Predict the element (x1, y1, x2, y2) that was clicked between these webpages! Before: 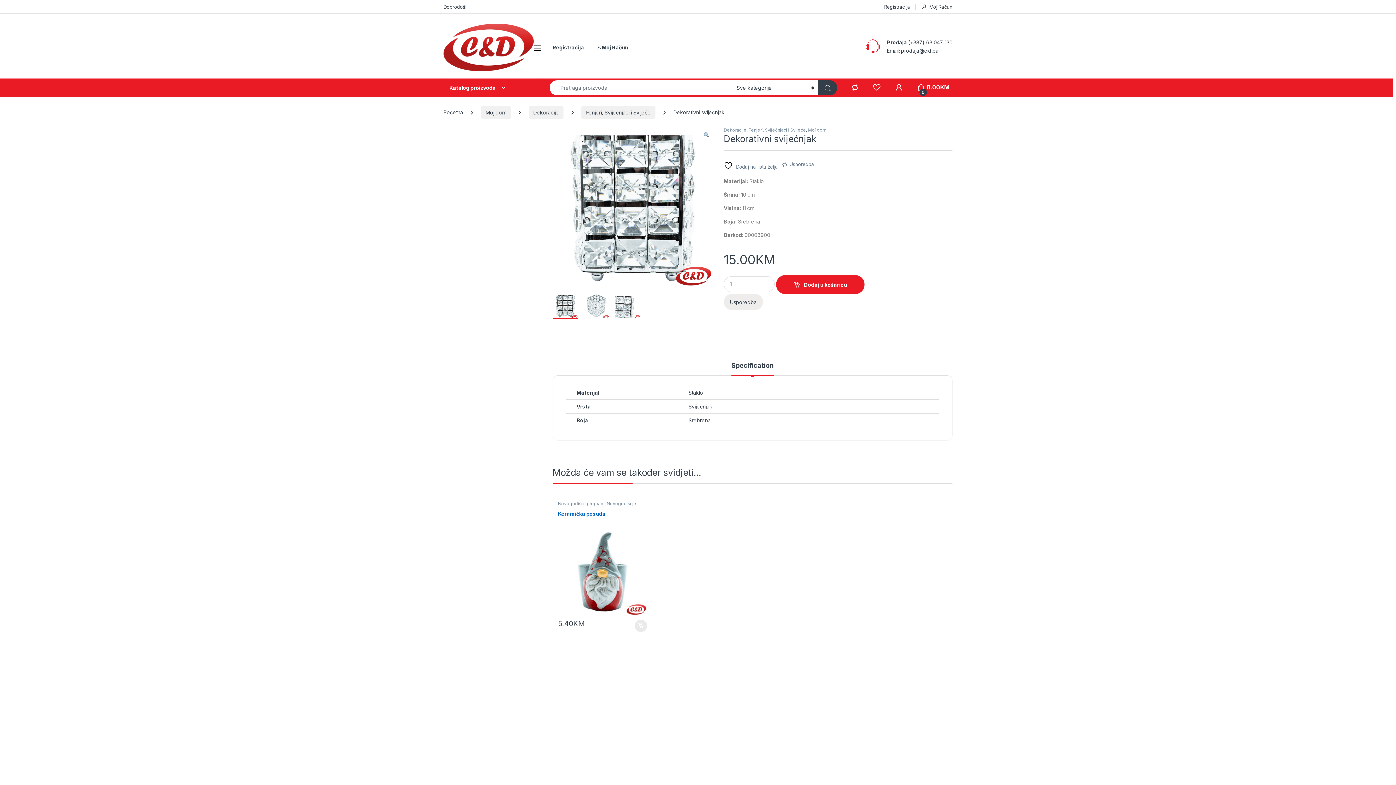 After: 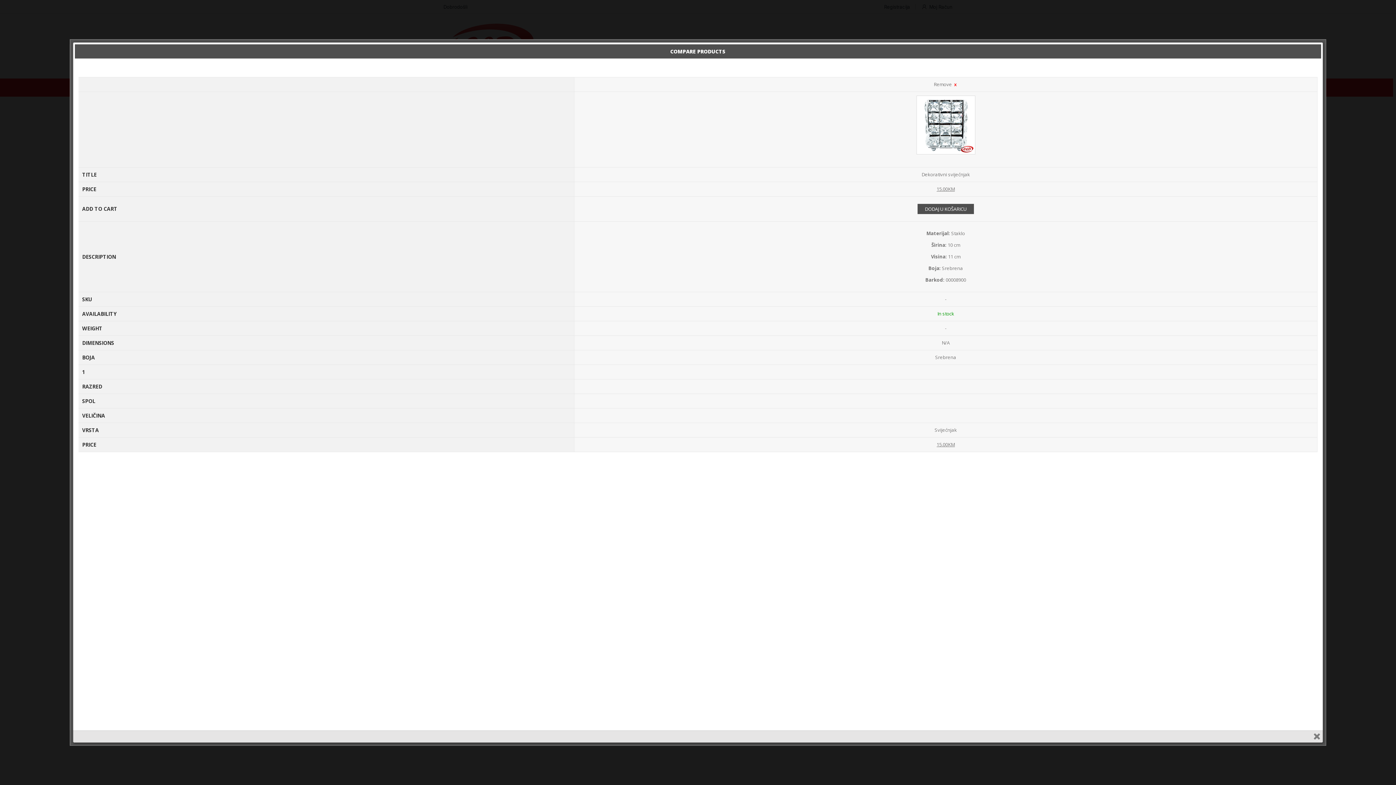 Action: bbox: (781, 156, 814, 170) label: Usporedba